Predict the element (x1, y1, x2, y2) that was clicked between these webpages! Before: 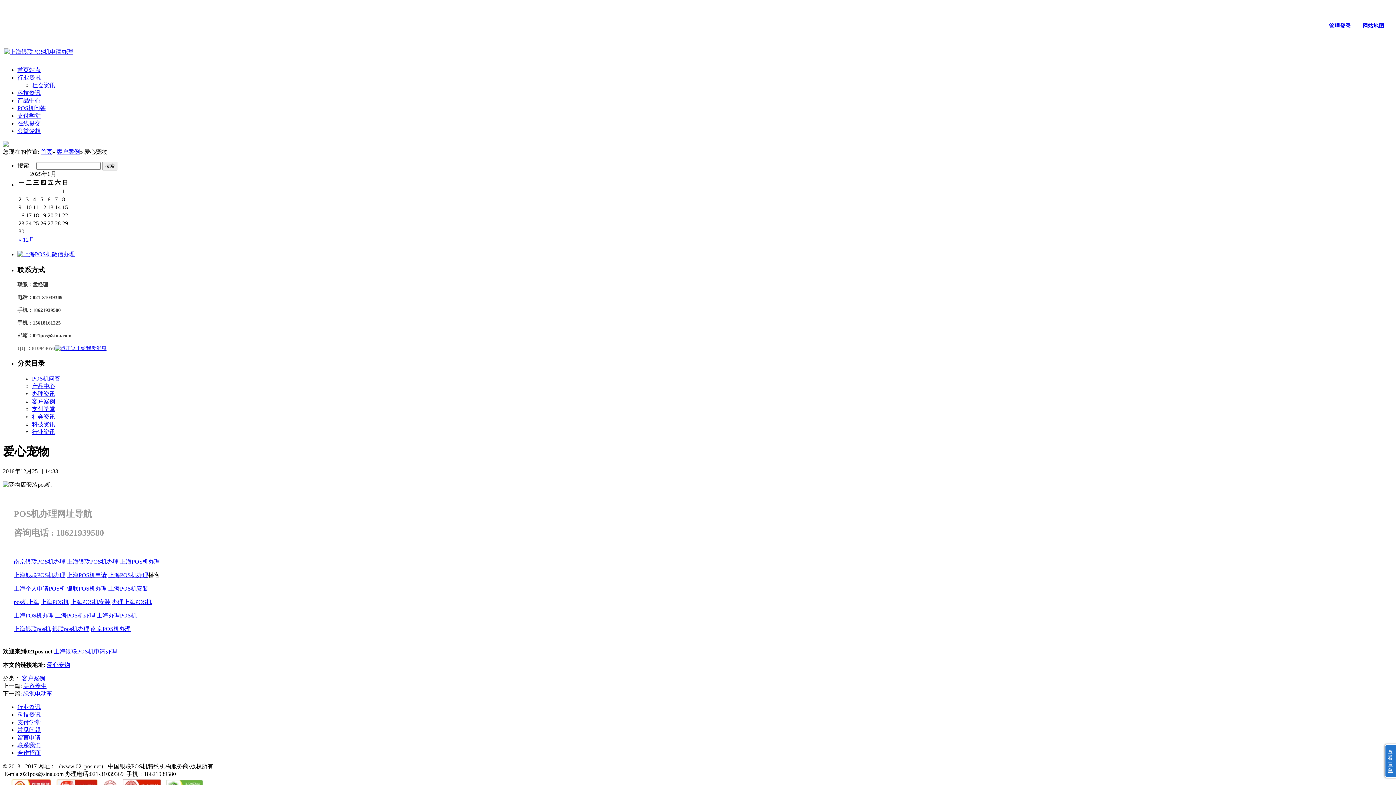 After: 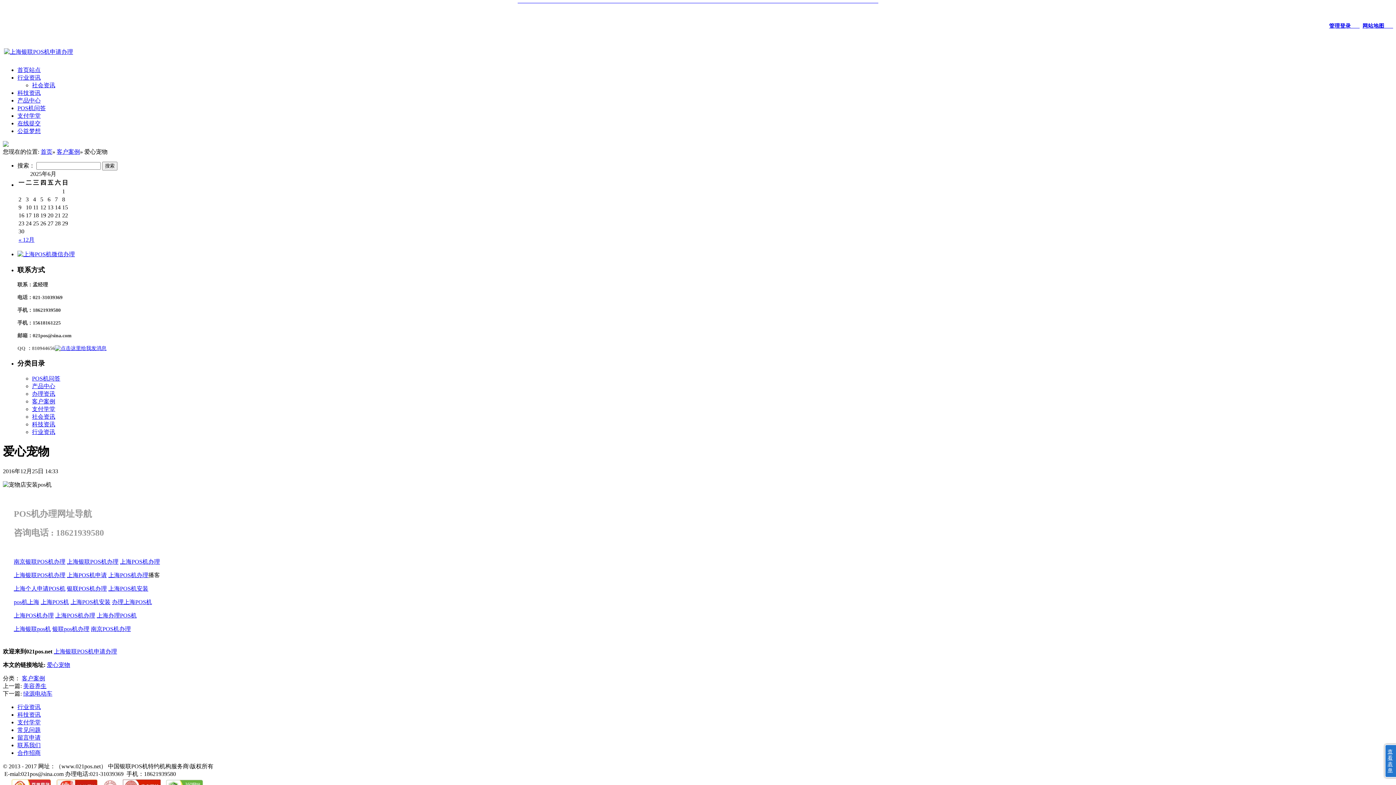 Action: bbox: (17, 66, 40, 73) label: 首页站点